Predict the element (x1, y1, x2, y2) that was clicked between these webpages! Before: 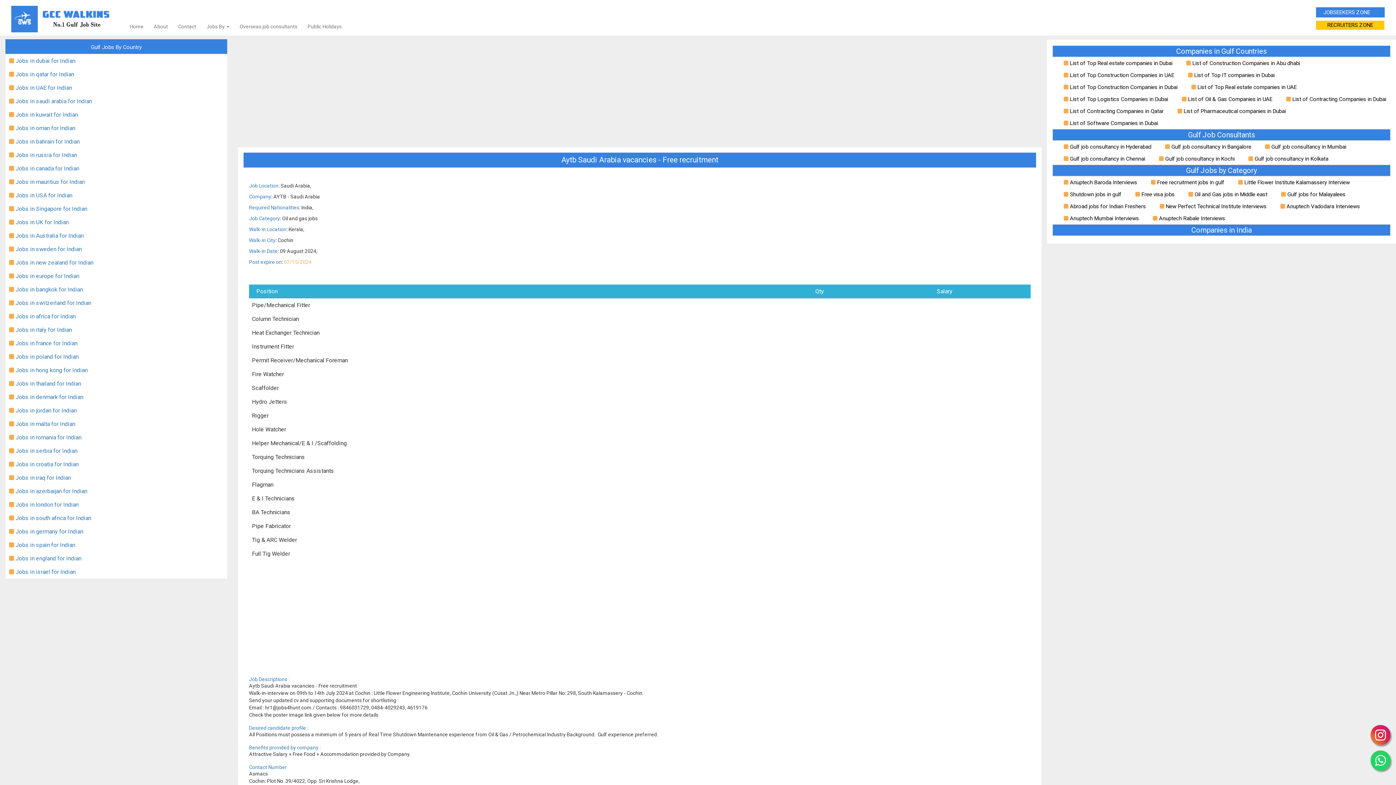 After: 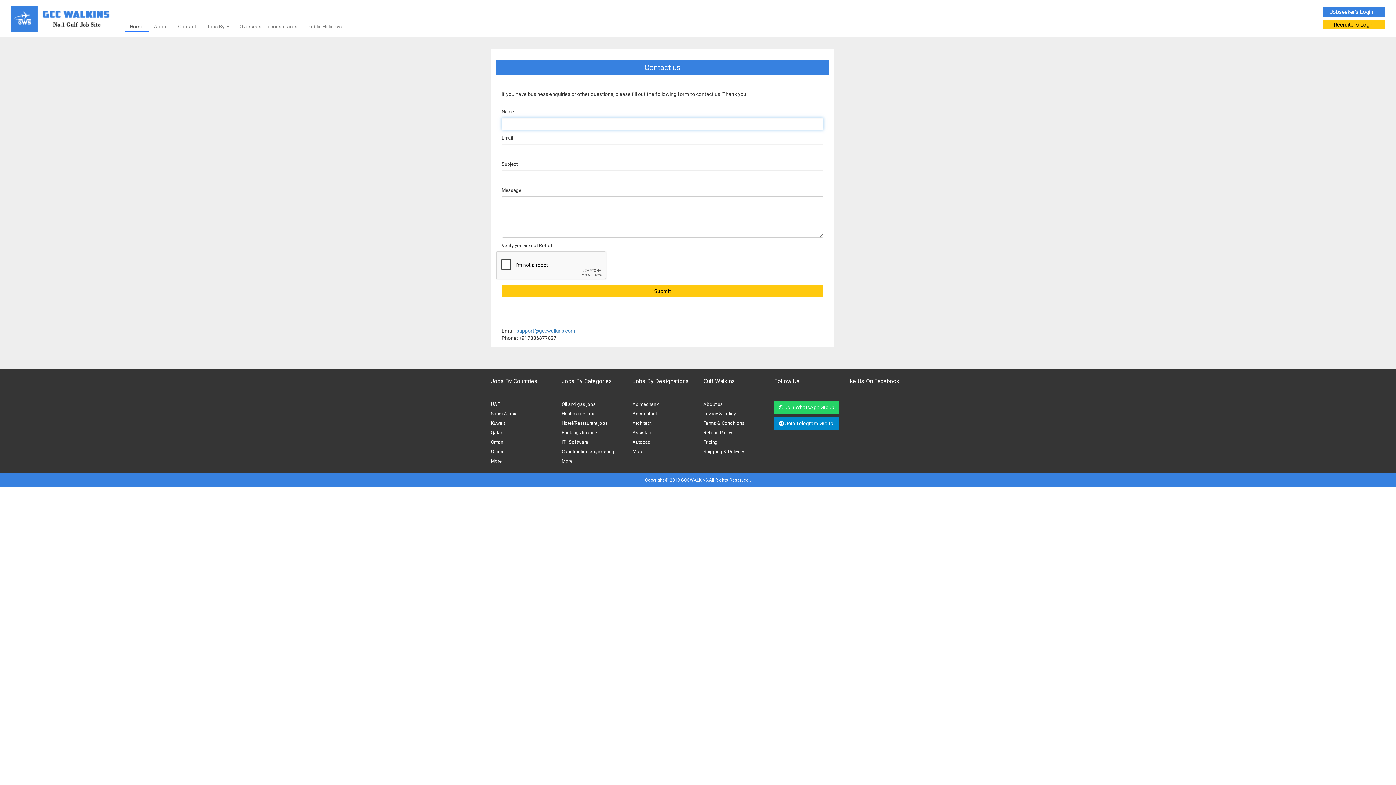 Action: bbox: (173, 22, 201, 30) label: Contact